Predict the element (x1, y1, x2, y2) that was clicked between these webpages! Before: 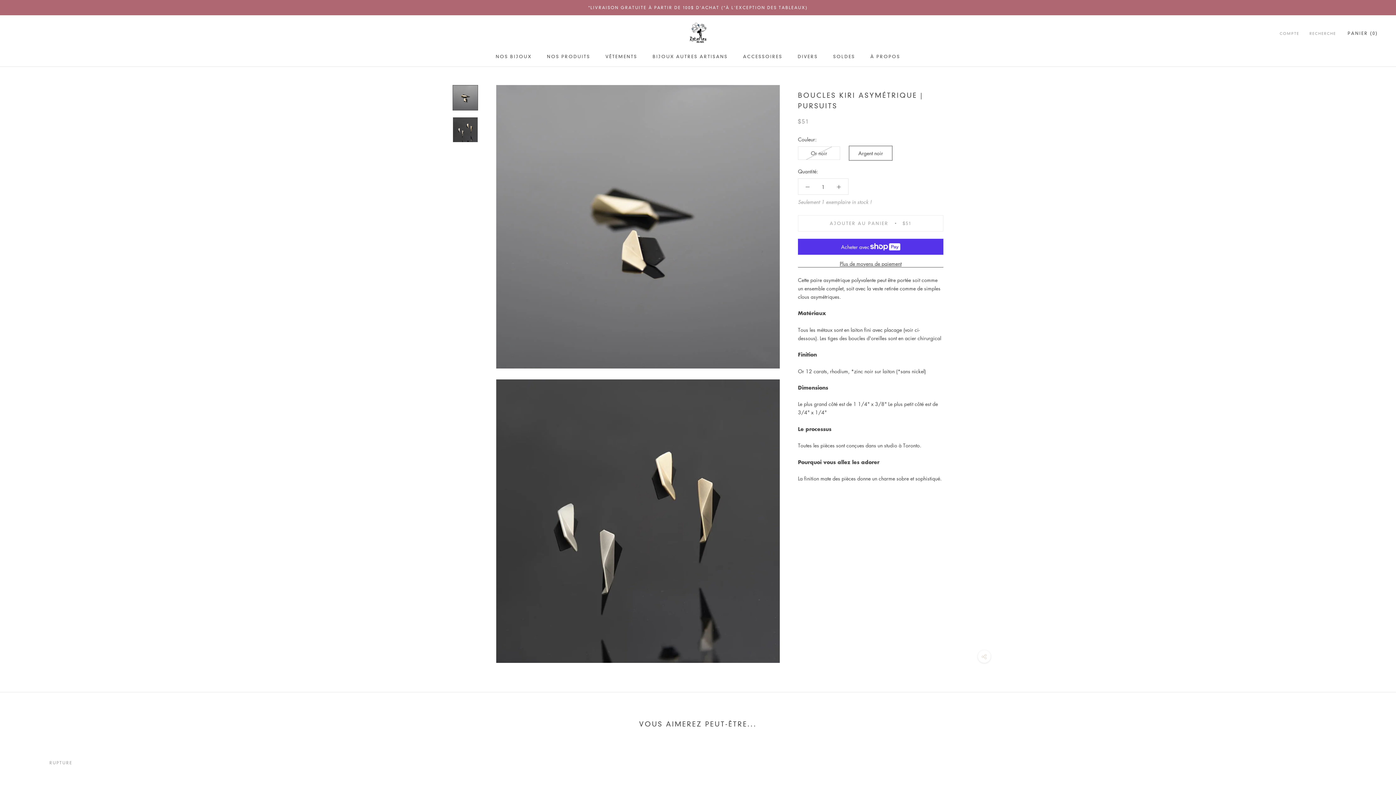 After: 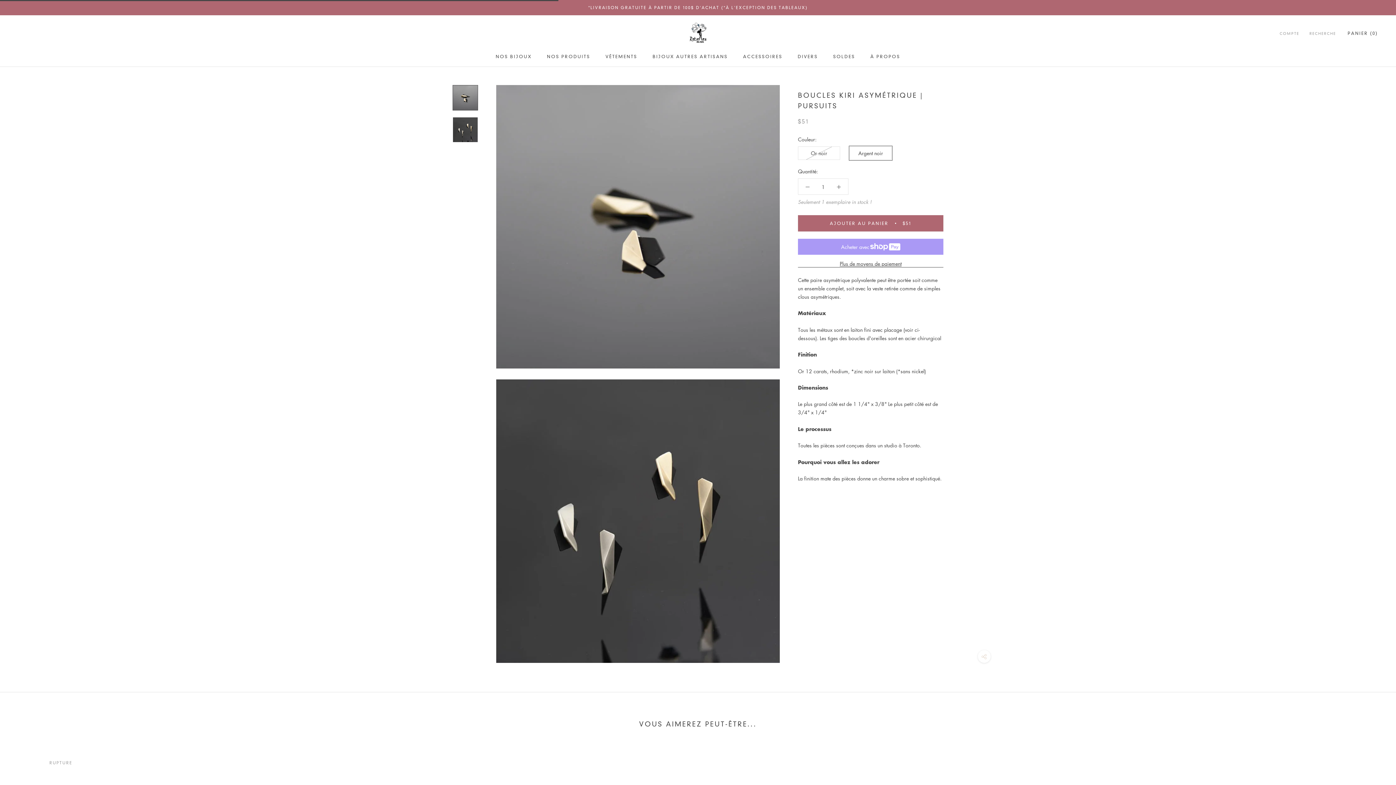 Action: label: AJOUTER AU PANIER
$51 bbox: (798, 215, 943, 231)